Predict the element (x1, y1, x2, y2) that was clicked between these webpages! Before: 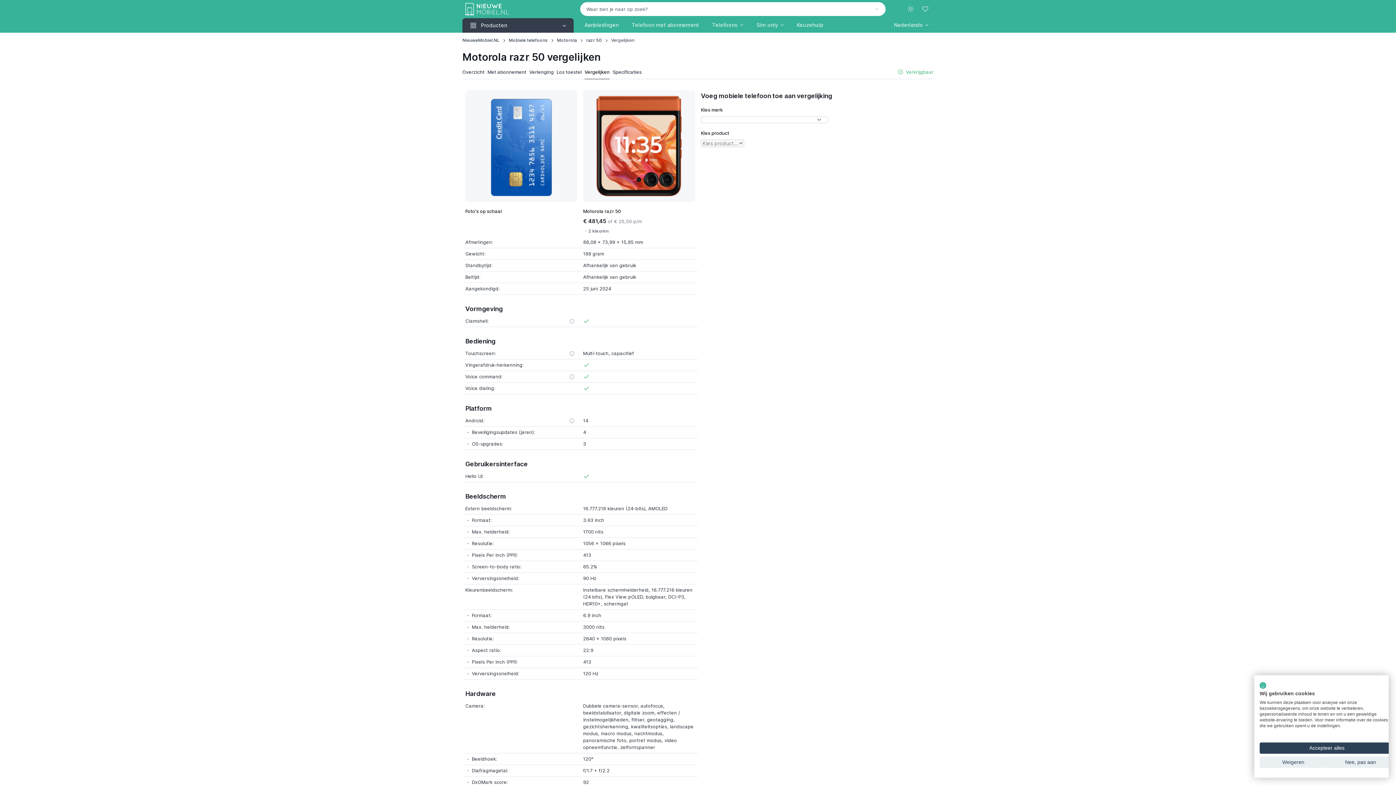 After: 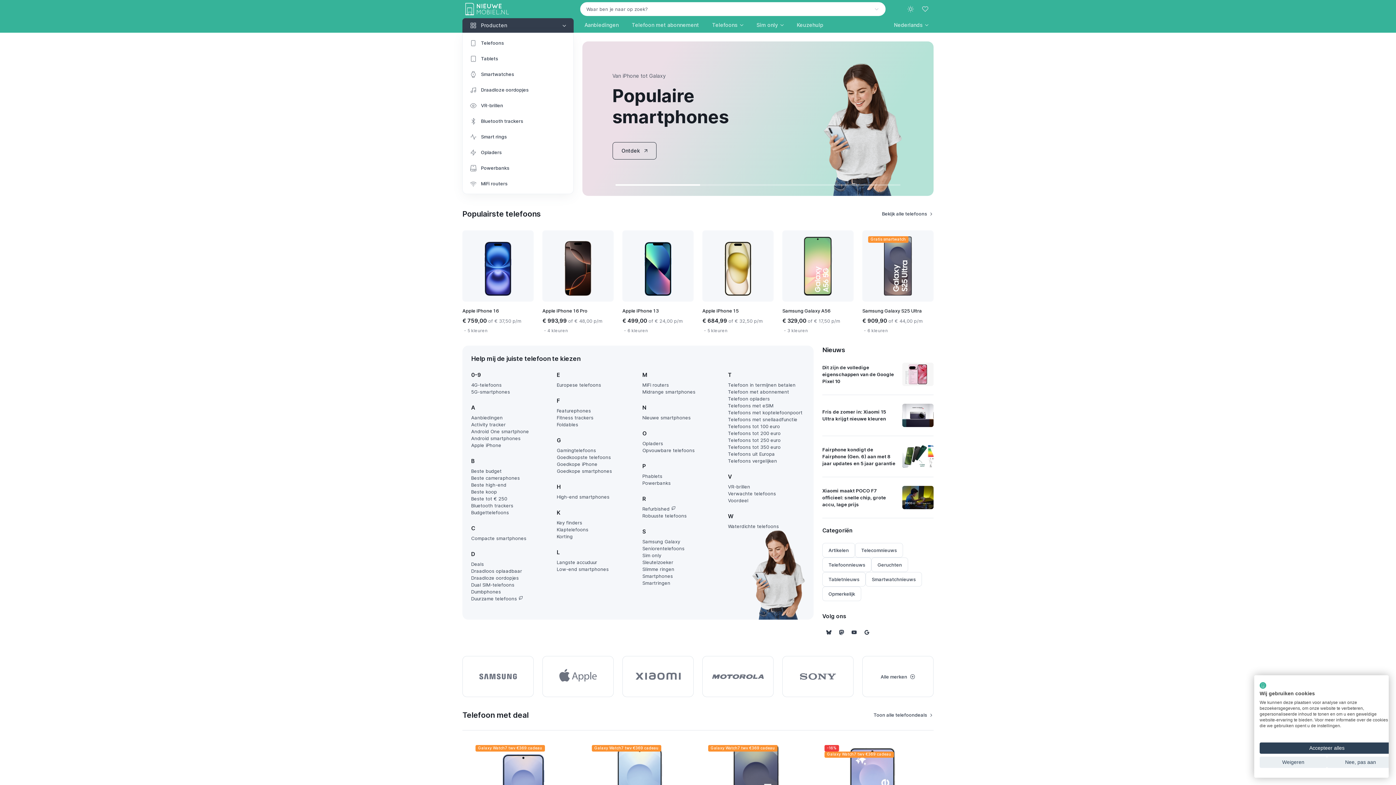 Action: bbox: (462, 2, 509, 15)